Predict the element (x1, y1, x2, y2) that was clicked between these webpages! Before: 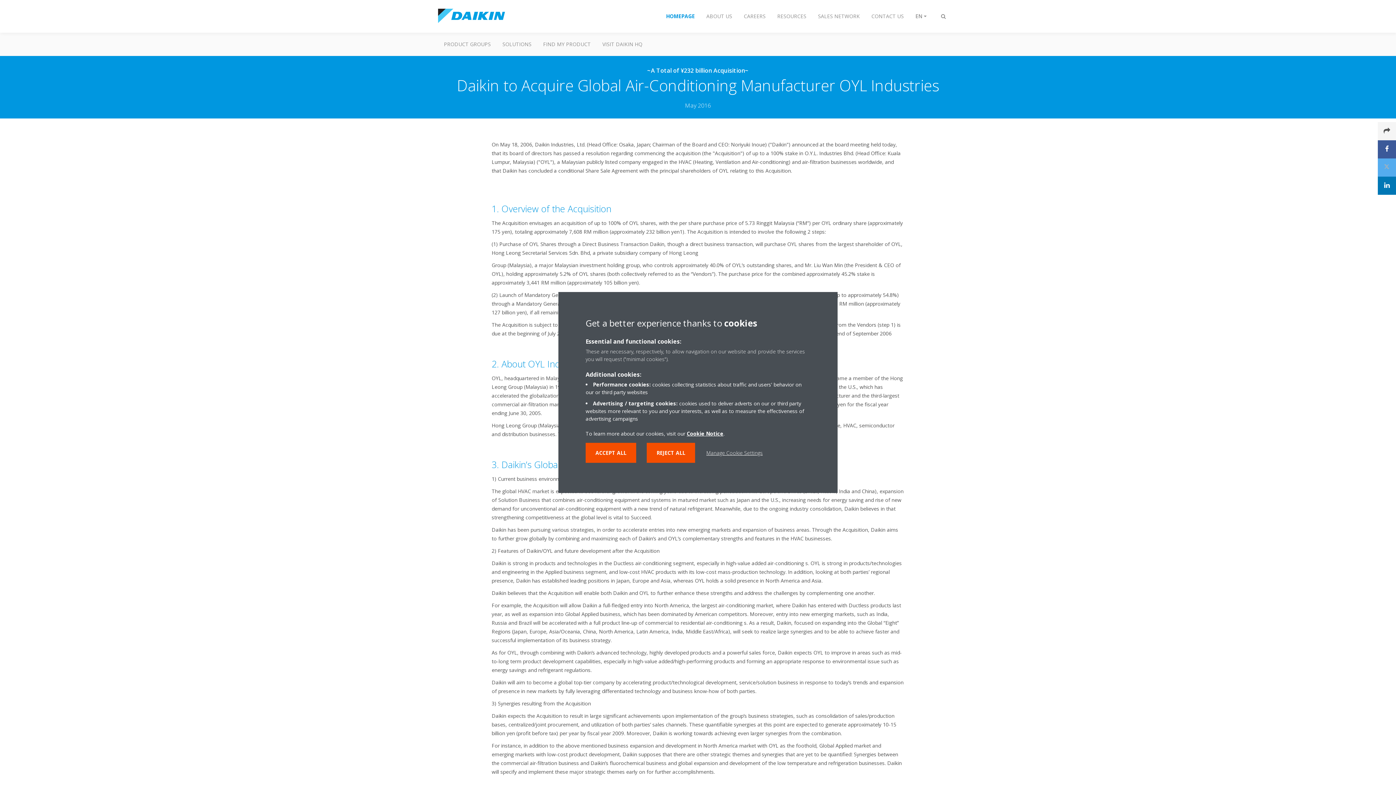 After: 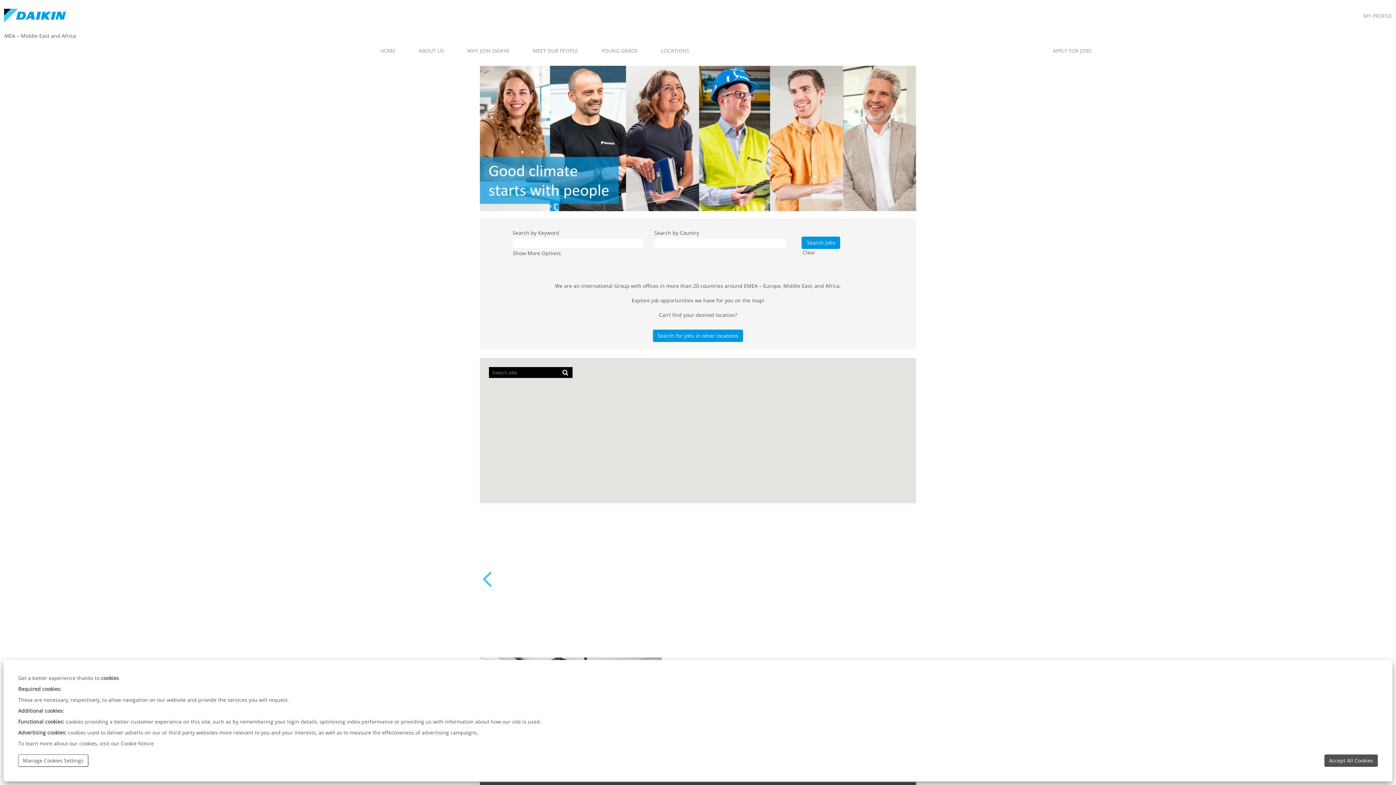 Action: label: CAREERS bbox: (738, 8, 771, 24)